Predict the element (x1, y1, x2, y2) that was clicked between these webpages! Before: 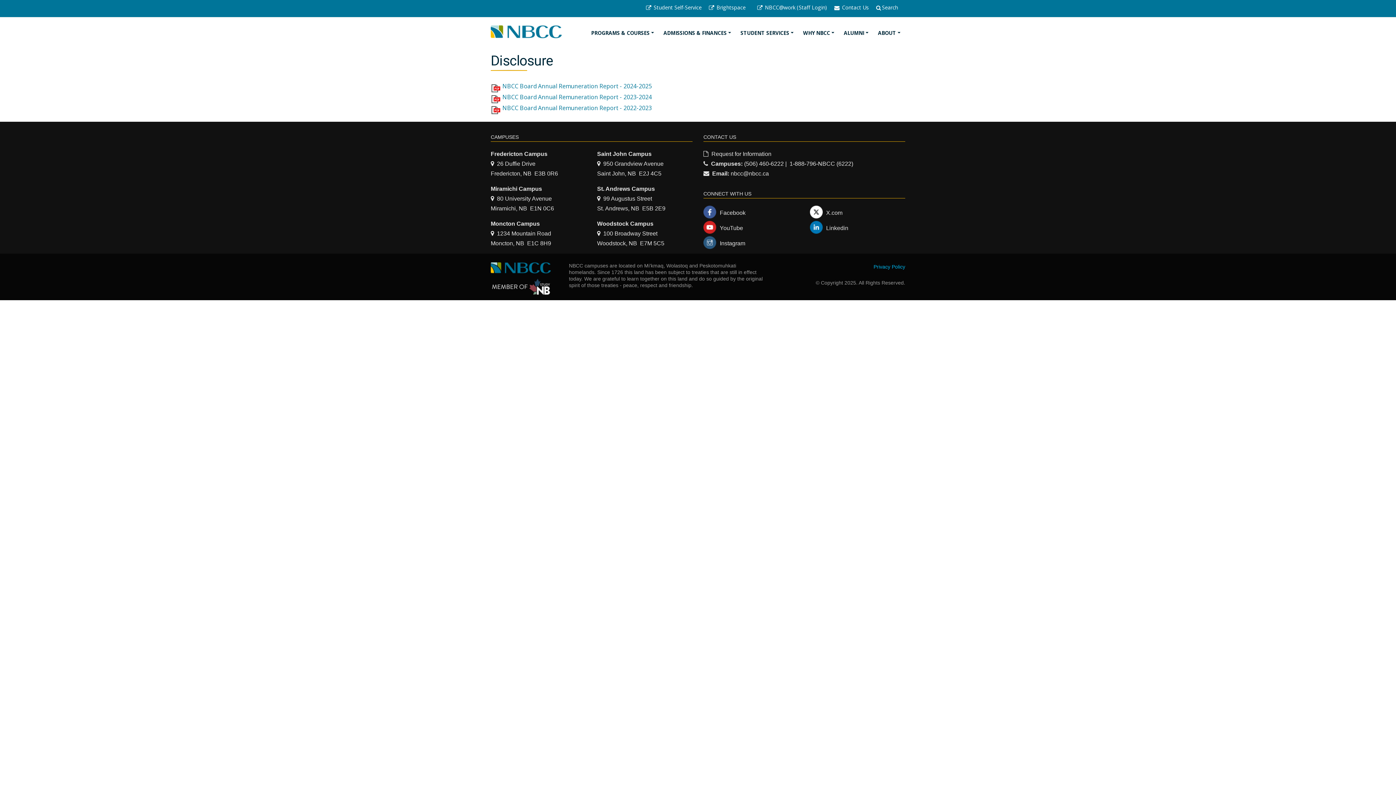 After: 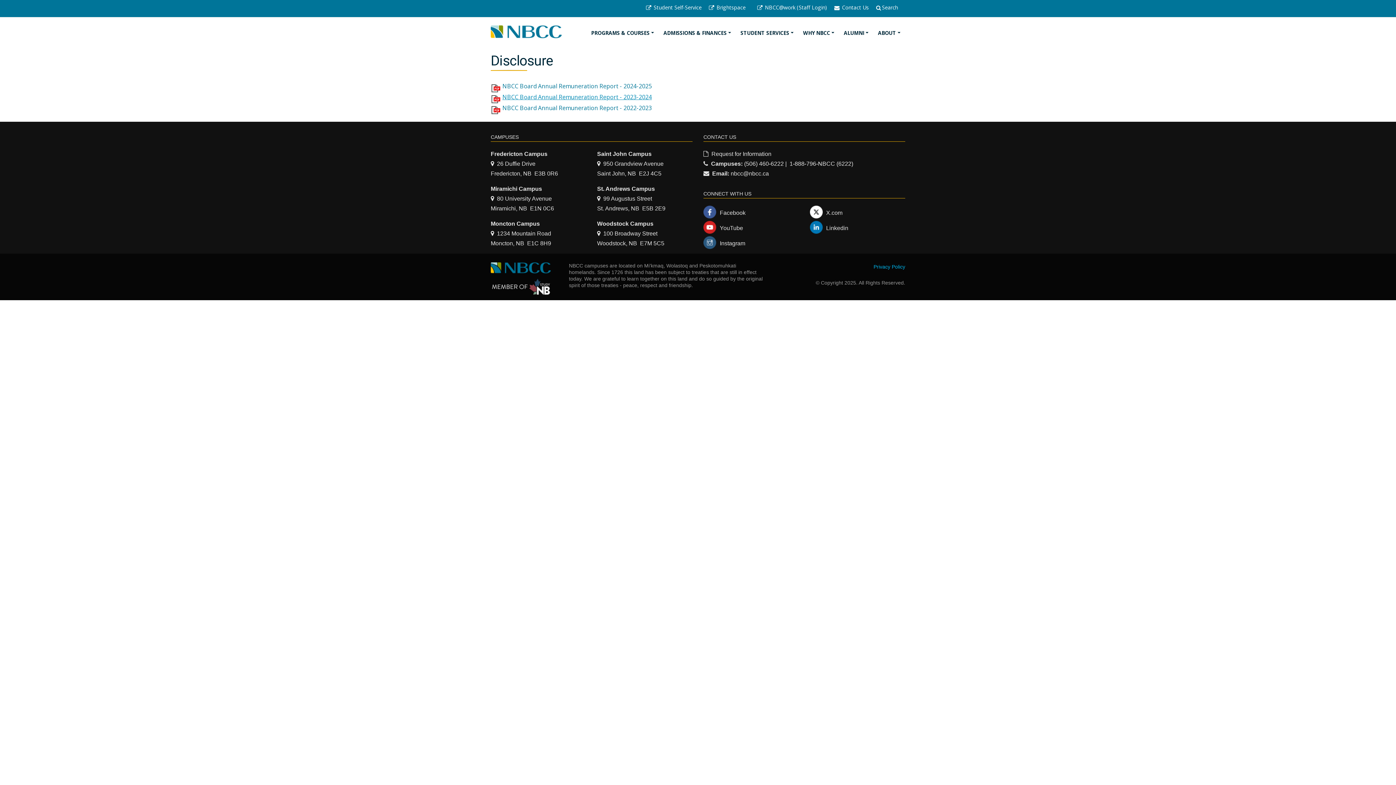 Action: bbox: (502, 93, 652, 101) label: NBCC Board Annual Remuneration Report - 2023-2024